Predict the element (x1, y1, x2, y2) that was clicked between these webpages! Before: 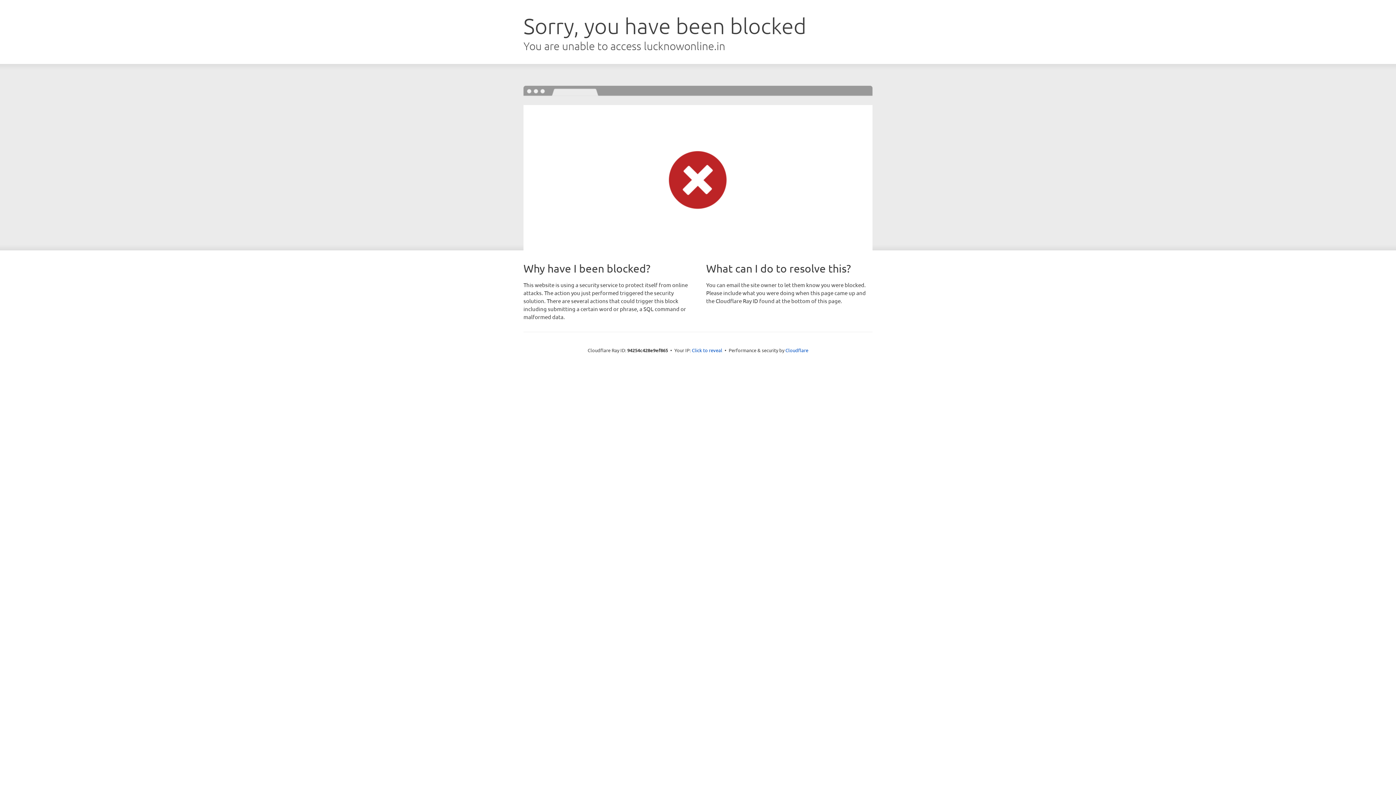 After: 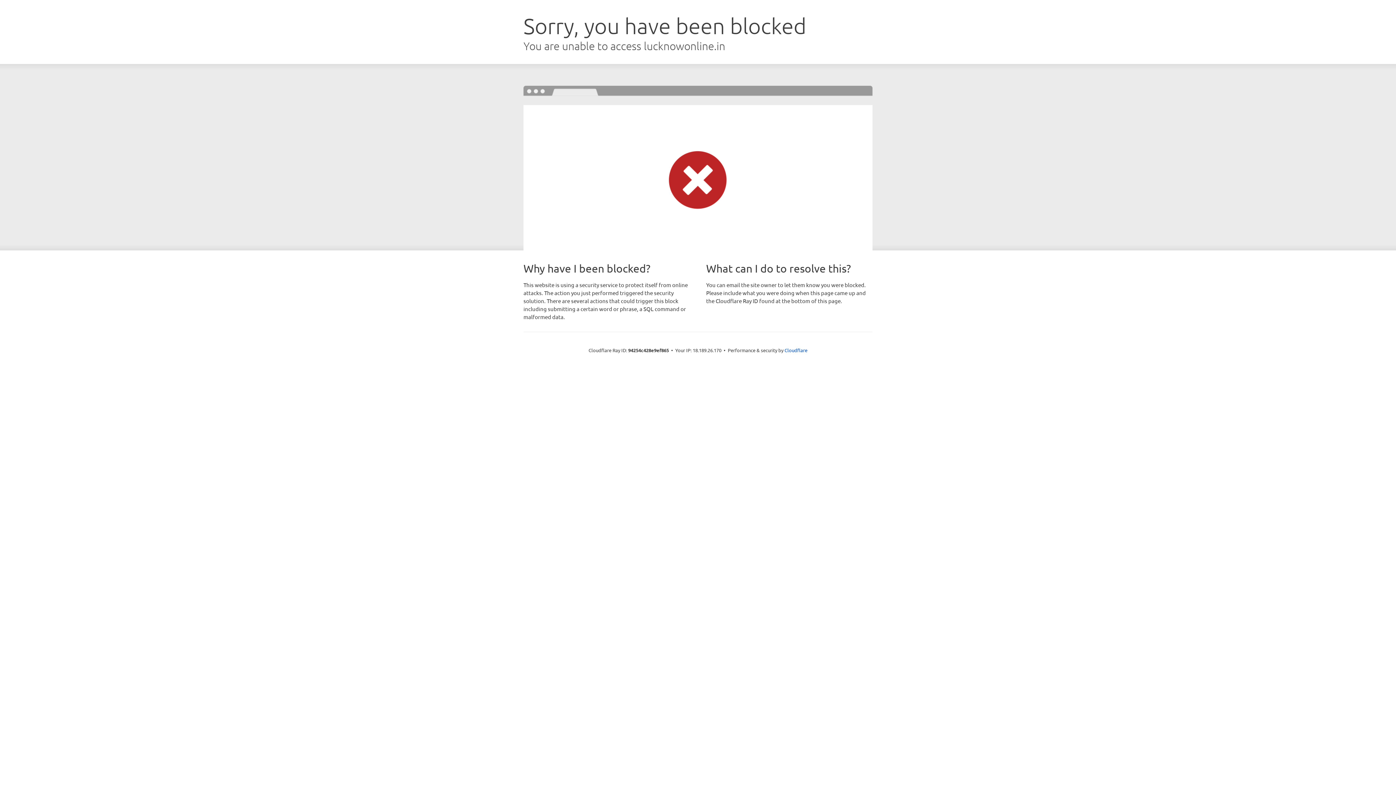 Action: label: Click to reveal bbox: (692, 346, 722, 353)